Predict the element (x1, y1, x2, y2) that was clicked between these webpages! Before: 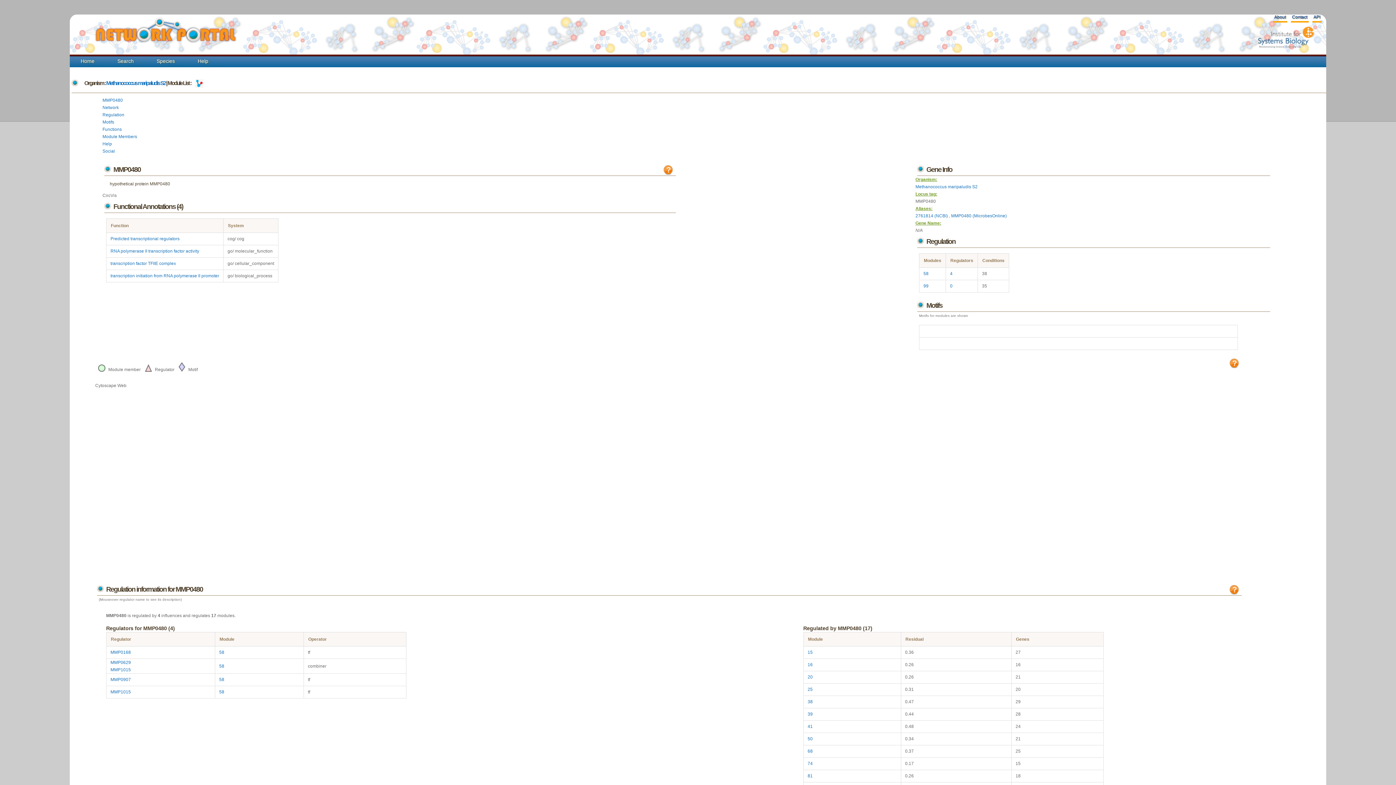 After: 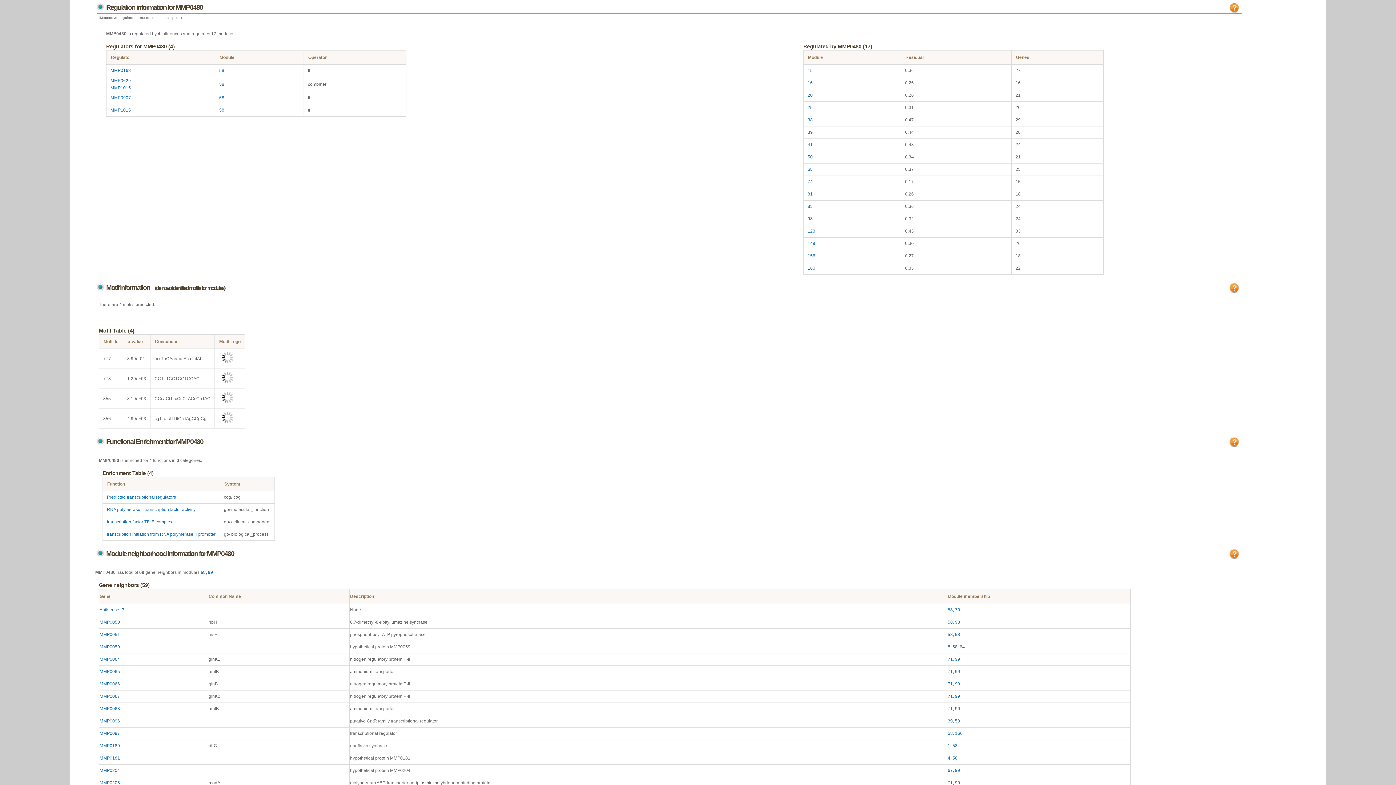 Action: bbox: (102, 112, 124, 117) label: Regulation